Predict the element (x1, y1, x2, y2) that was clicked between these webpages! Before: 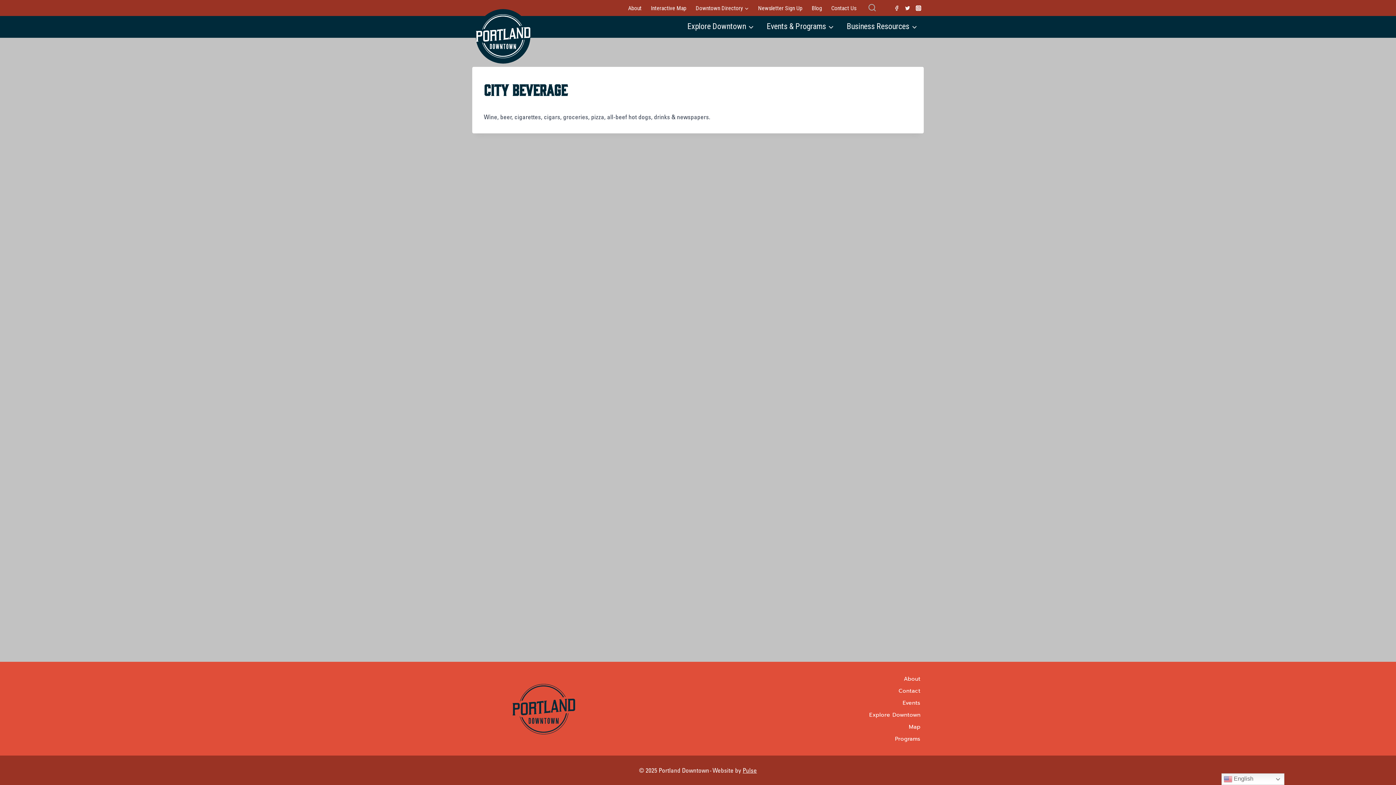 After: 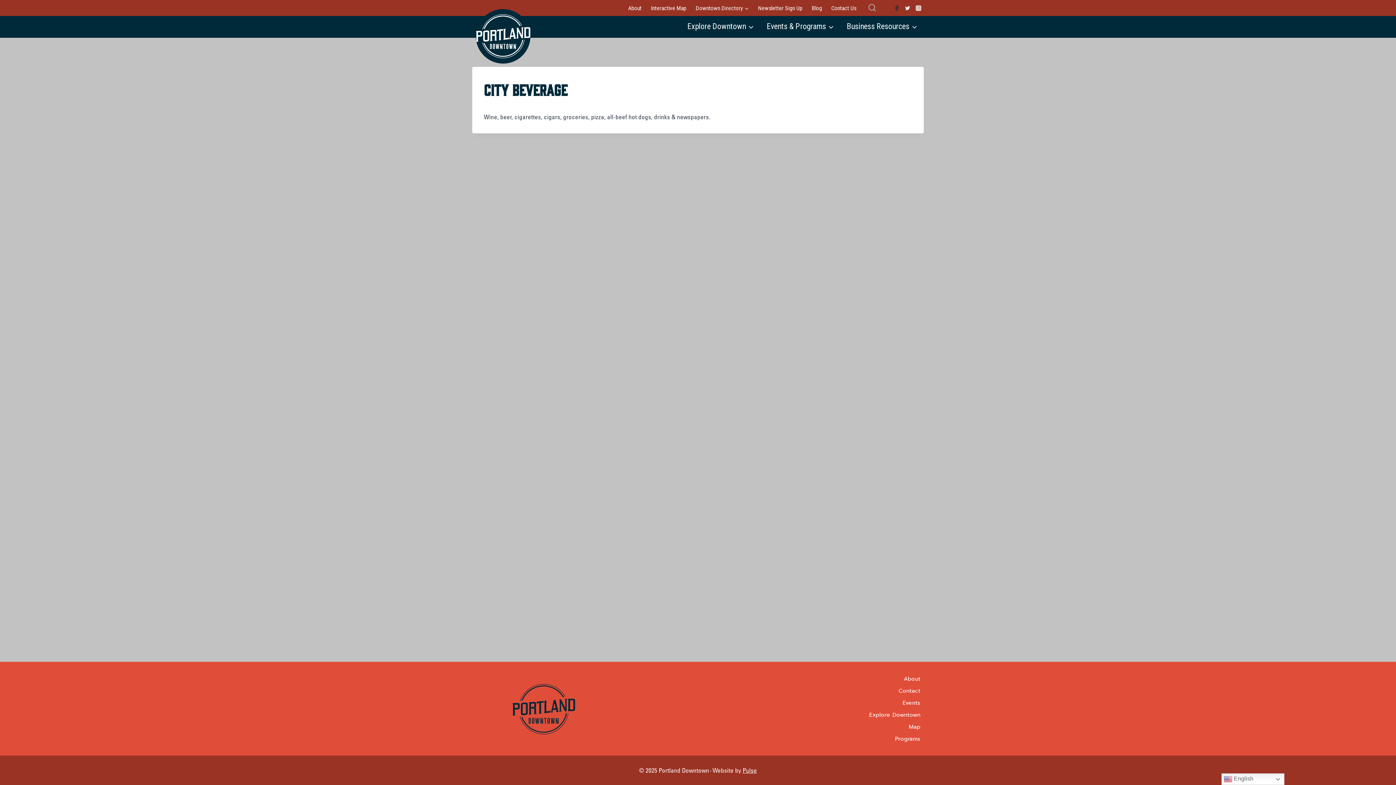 Action: label: Facebook bbox: (891, 2, 902, 13)